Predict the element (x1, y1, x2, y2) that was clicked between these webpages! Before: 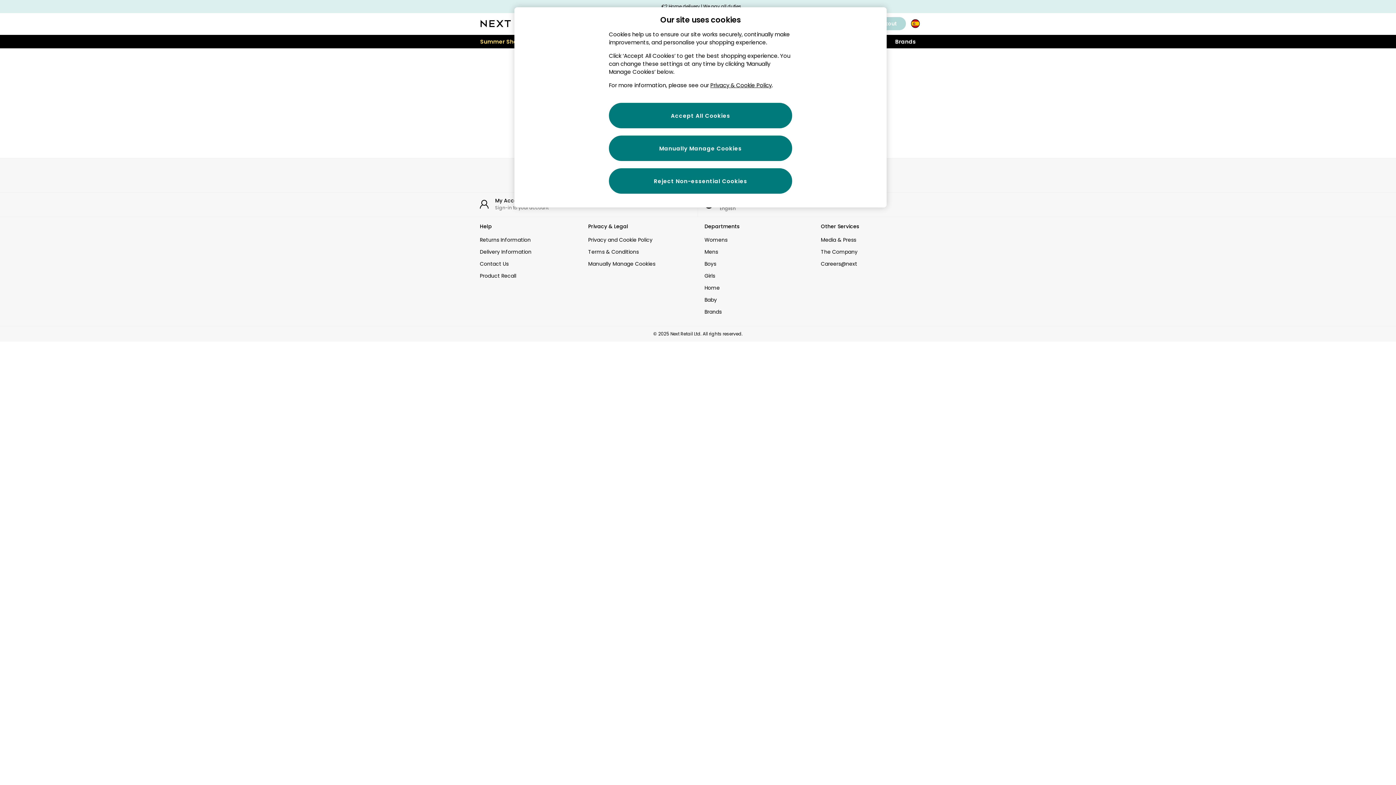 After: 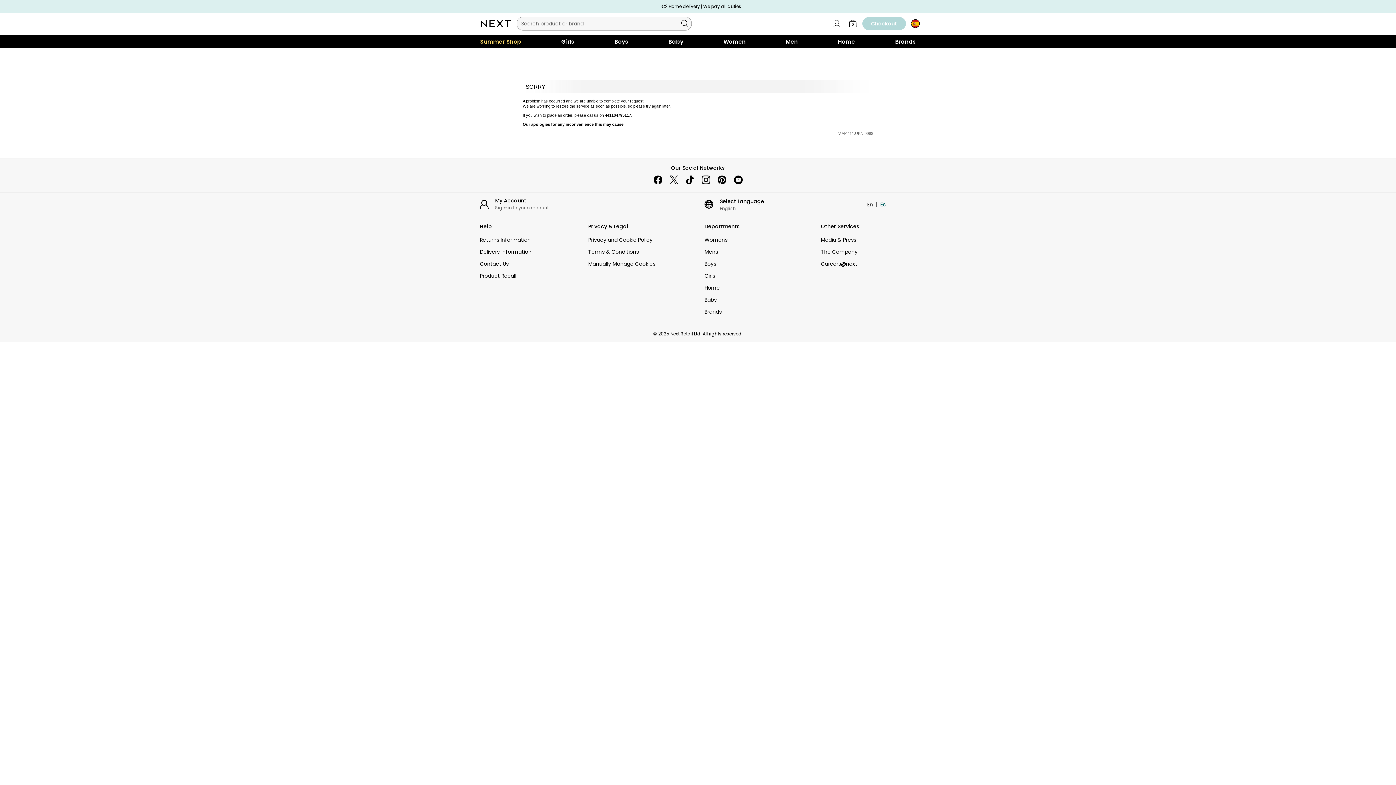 Action: bbox: (465, 34, 474, 39)